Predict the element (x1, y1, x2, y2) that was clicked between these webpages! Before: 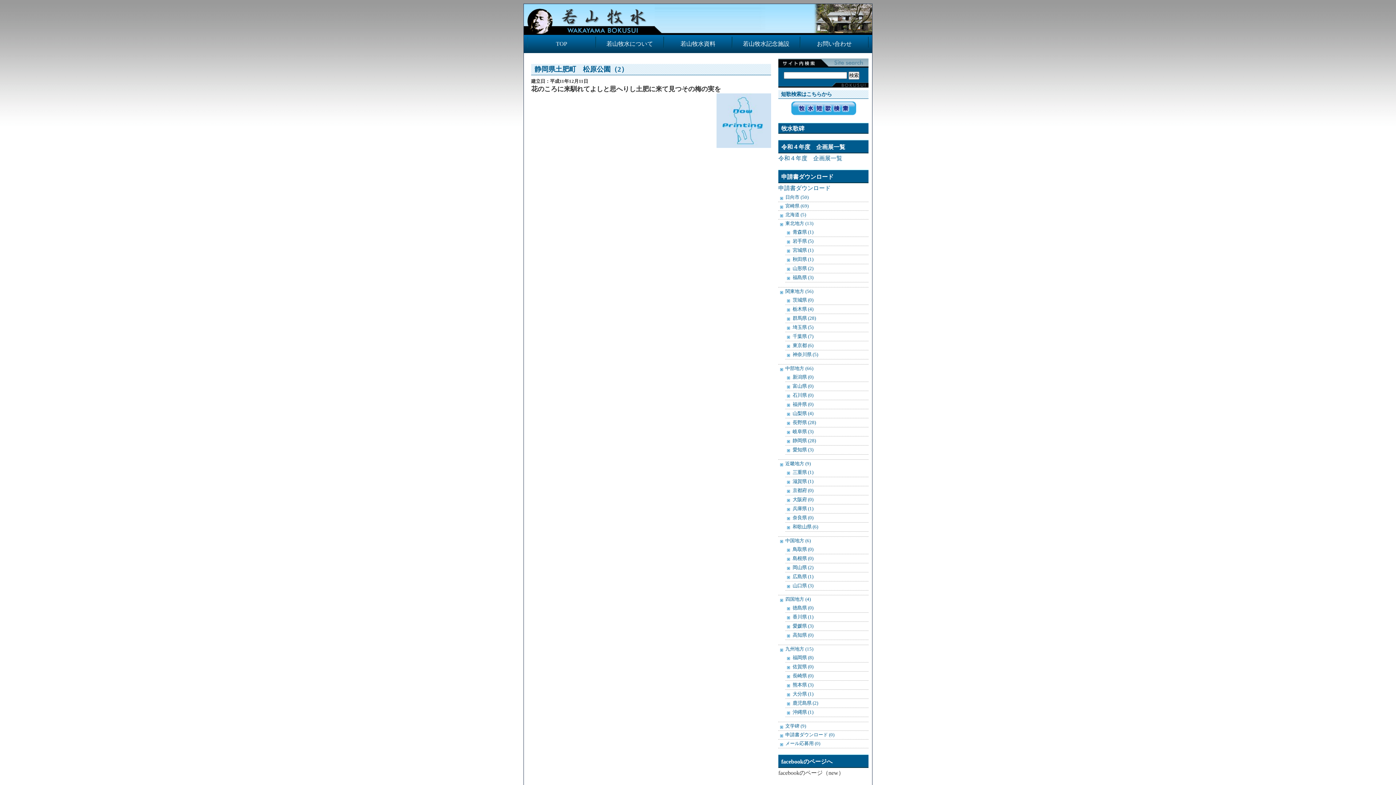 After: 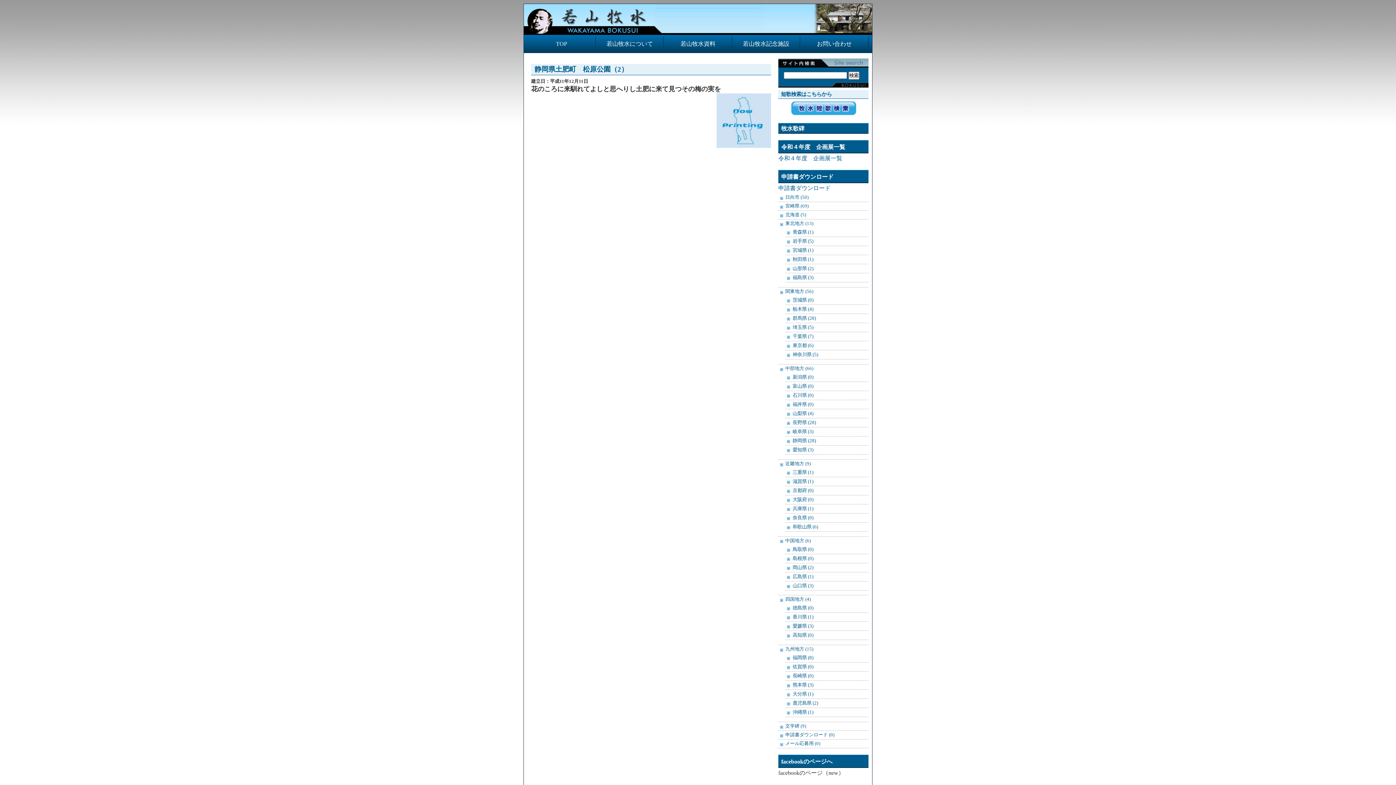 Action: label: 茨城県 (0) bbox: (792, 297, 813, 302)